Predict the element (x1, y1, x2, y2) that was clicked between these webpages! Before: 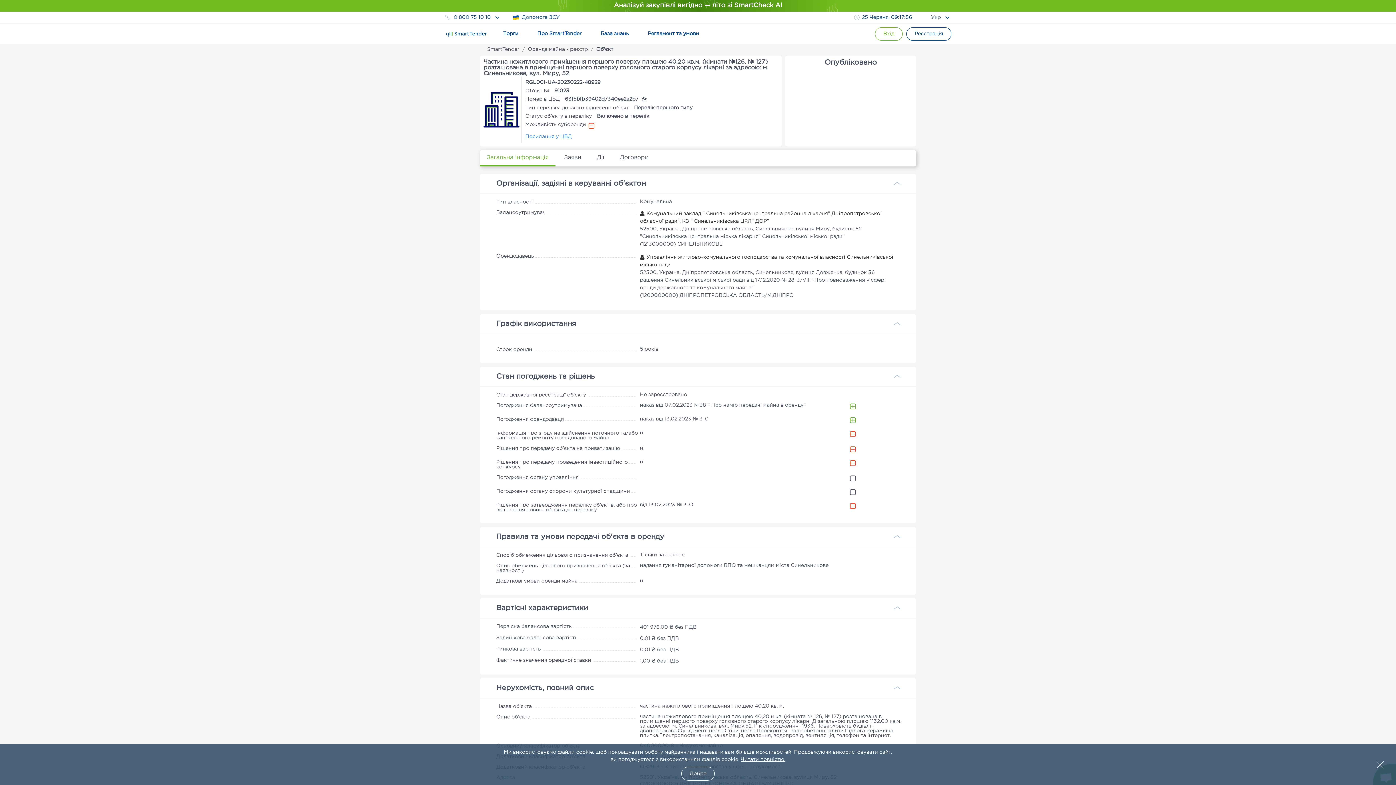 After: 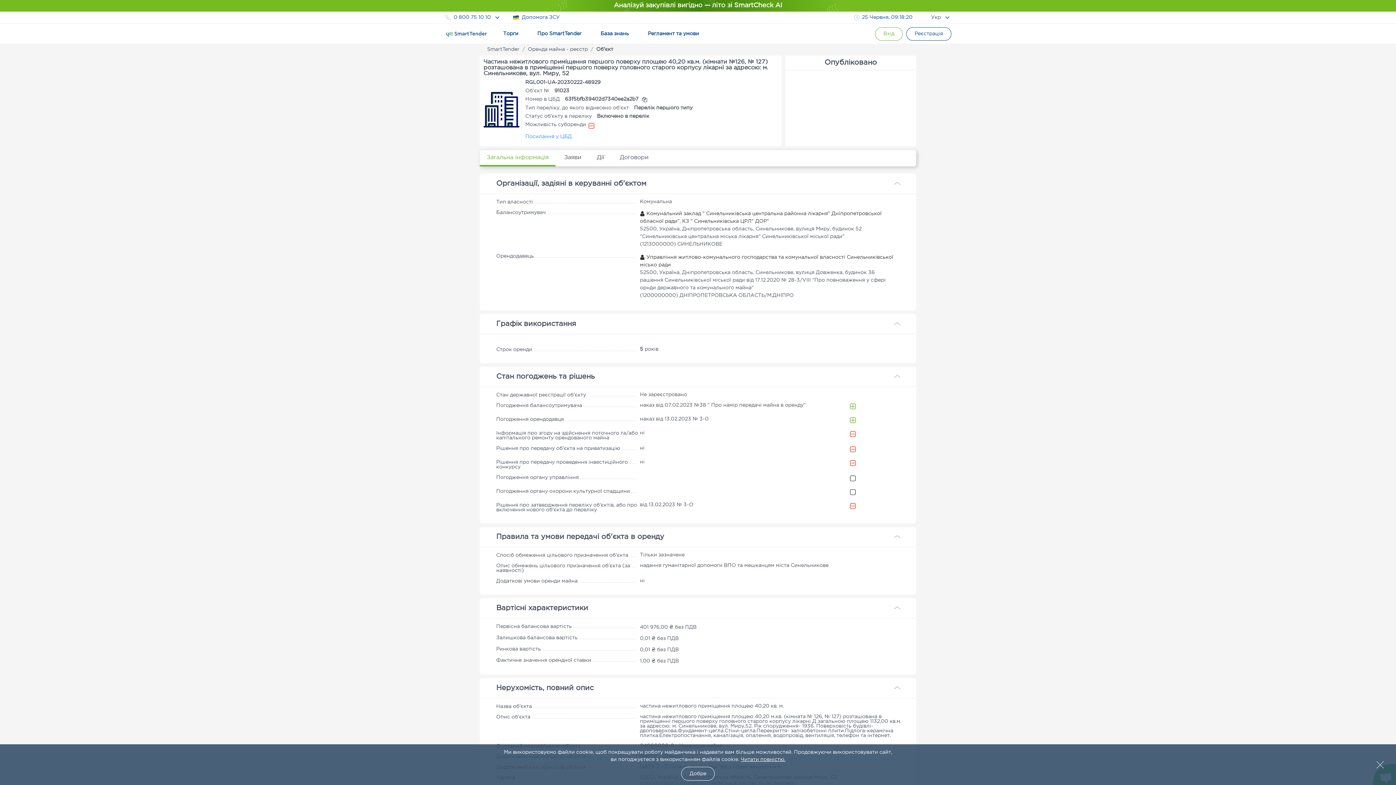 Action: bbox: (558, 0, 837, 11) label: Аналізуй закупівлі вигідно — літо зі SmartCheck AI